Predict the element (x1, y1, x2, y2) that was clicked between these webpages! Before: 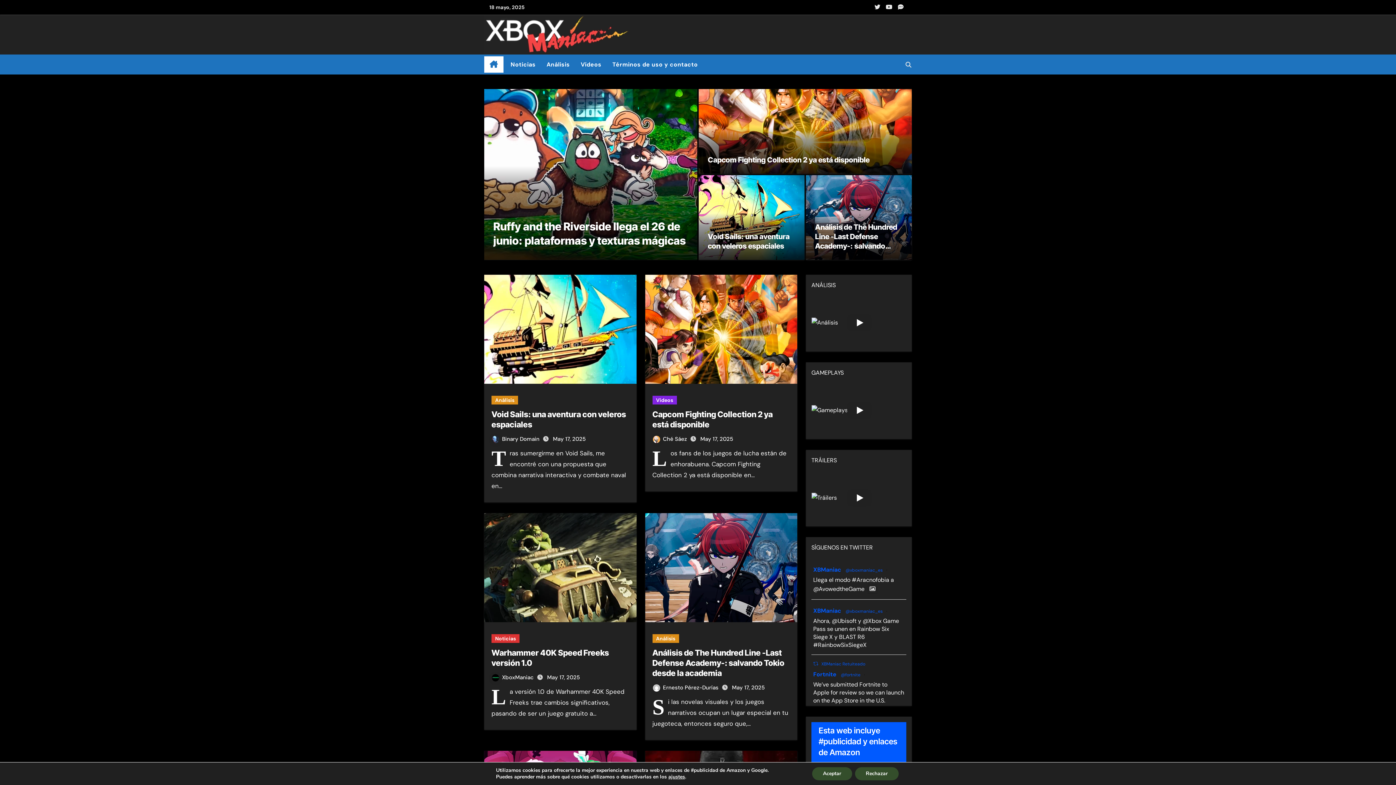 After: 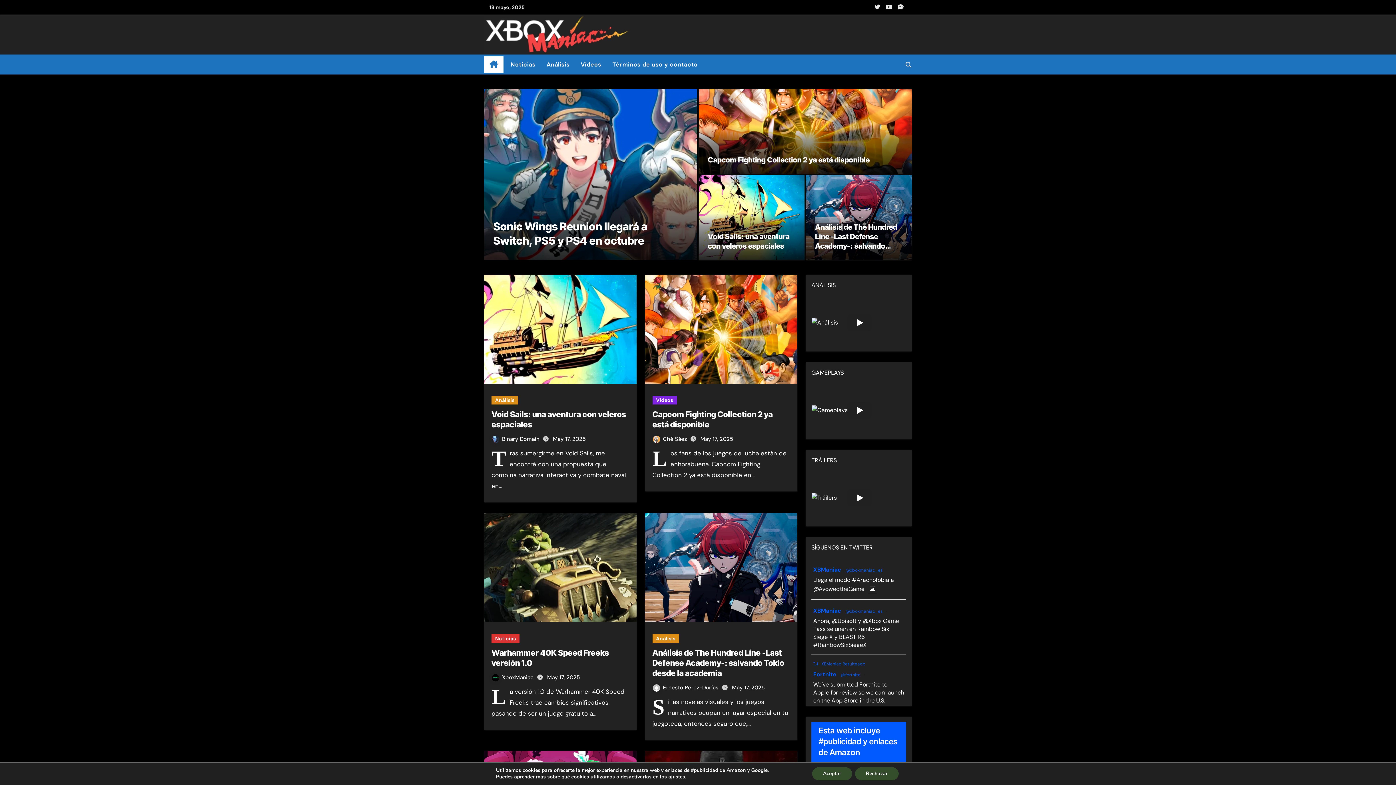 Action: bbox: (484, 22, 629, 45)